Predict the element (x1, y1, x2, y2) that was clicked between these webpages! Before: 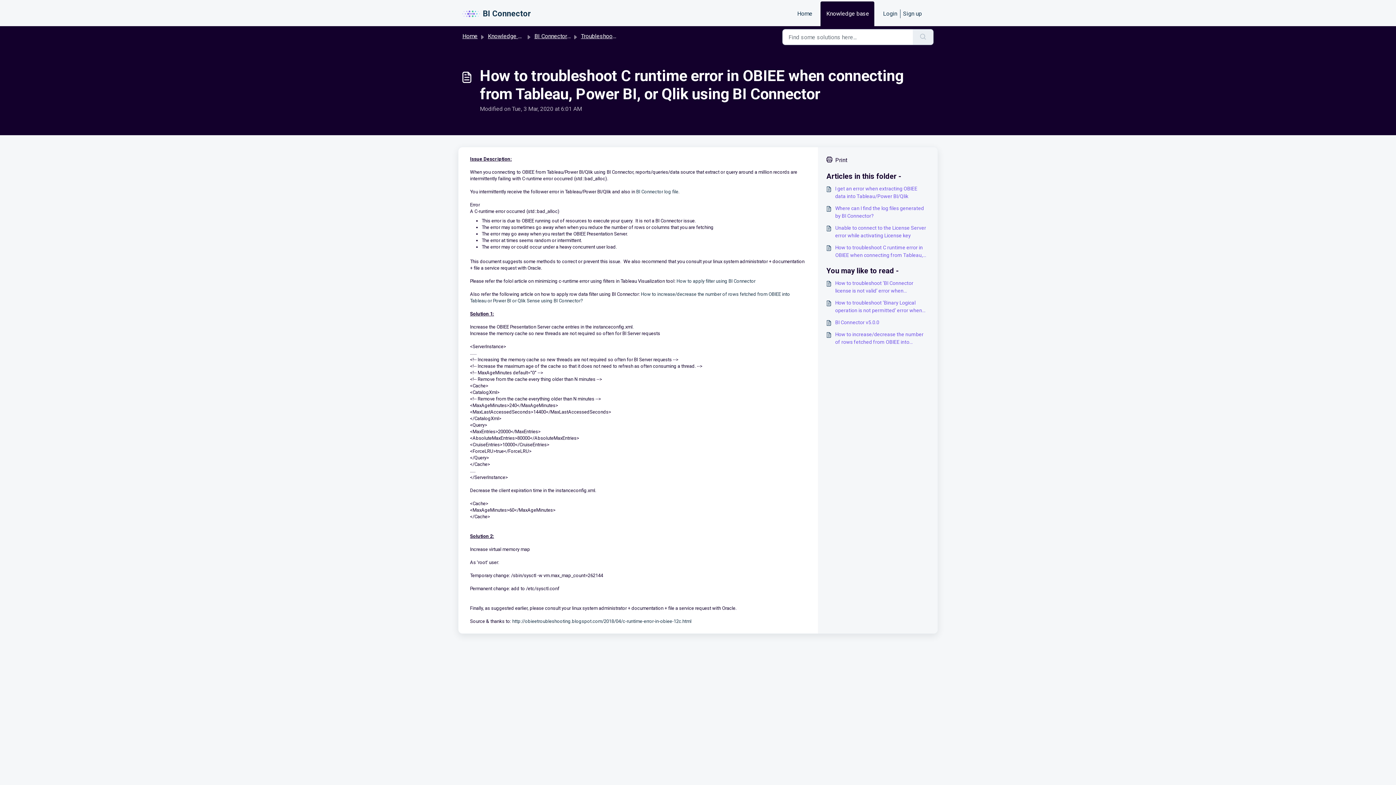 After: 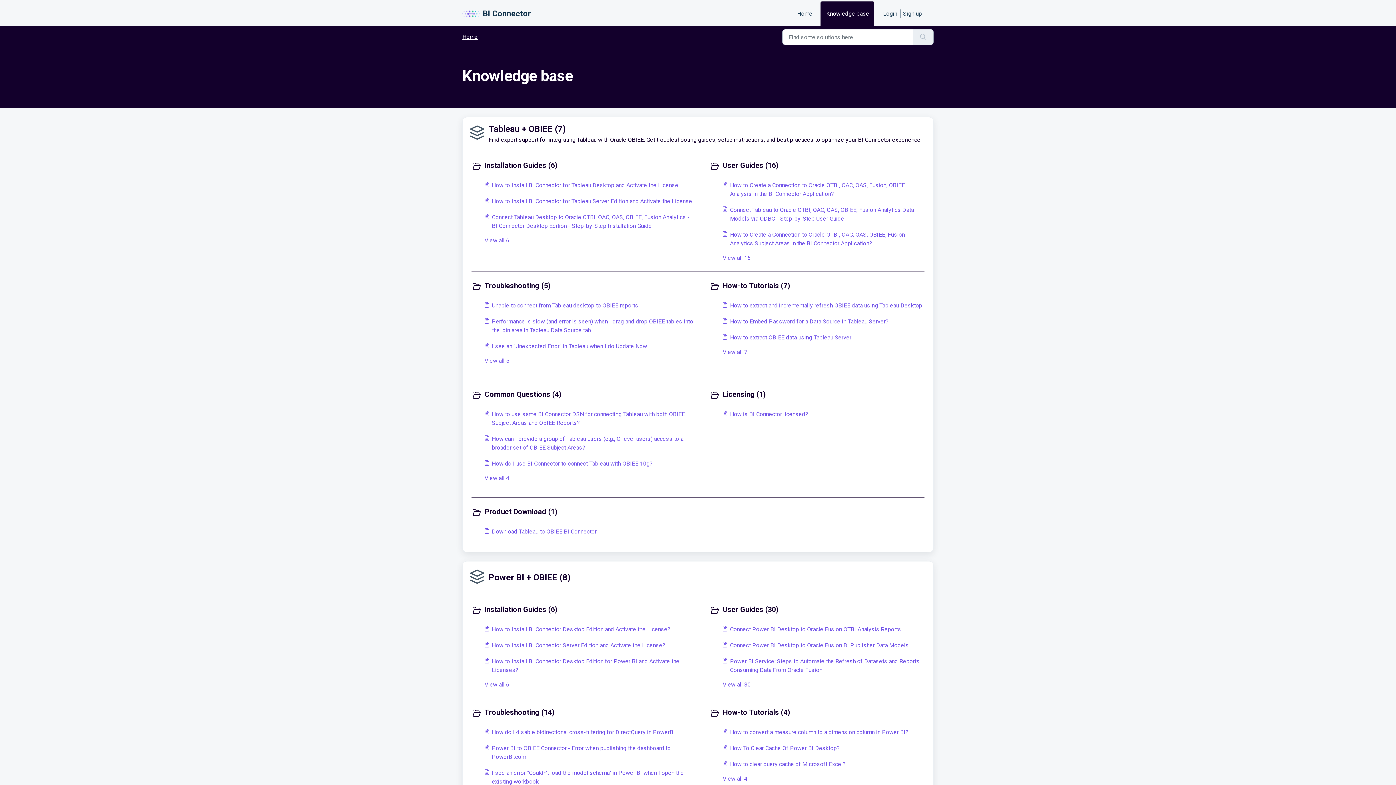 Action: label: Knowledge base bbox: (488, 32, 530, 39)